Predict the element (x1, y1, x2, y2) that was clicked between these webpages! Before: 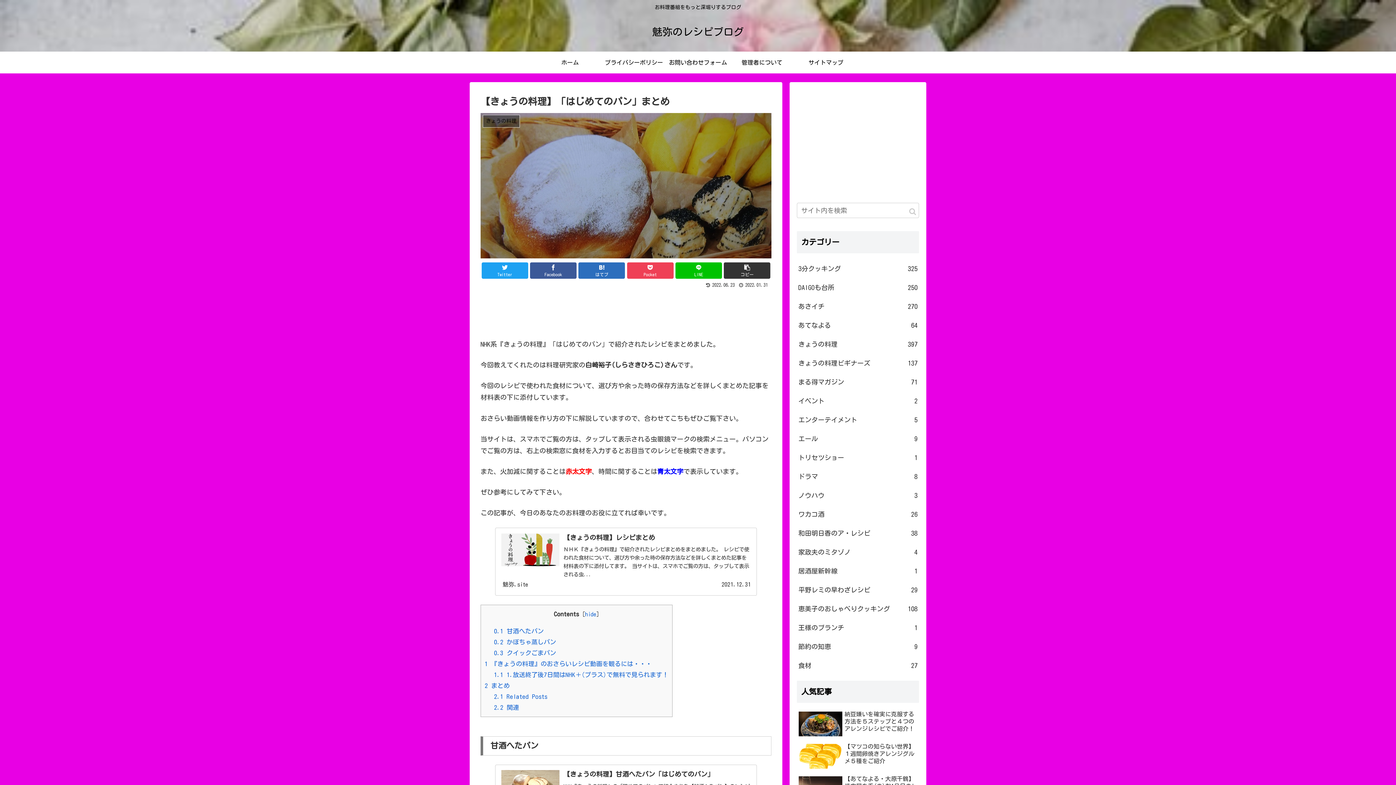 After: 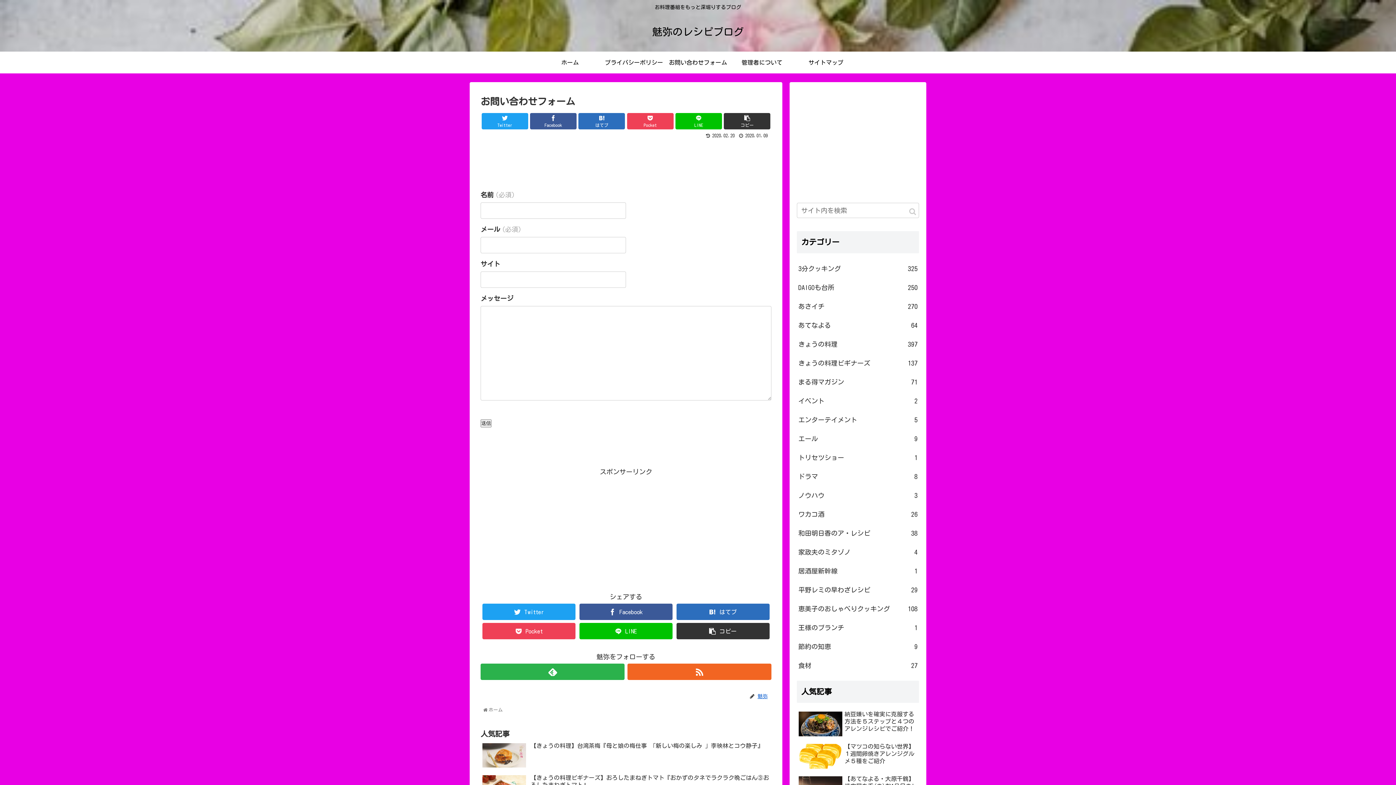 Action: label: お問い合わせフォーム bbox: (666, 51, 730, 73)